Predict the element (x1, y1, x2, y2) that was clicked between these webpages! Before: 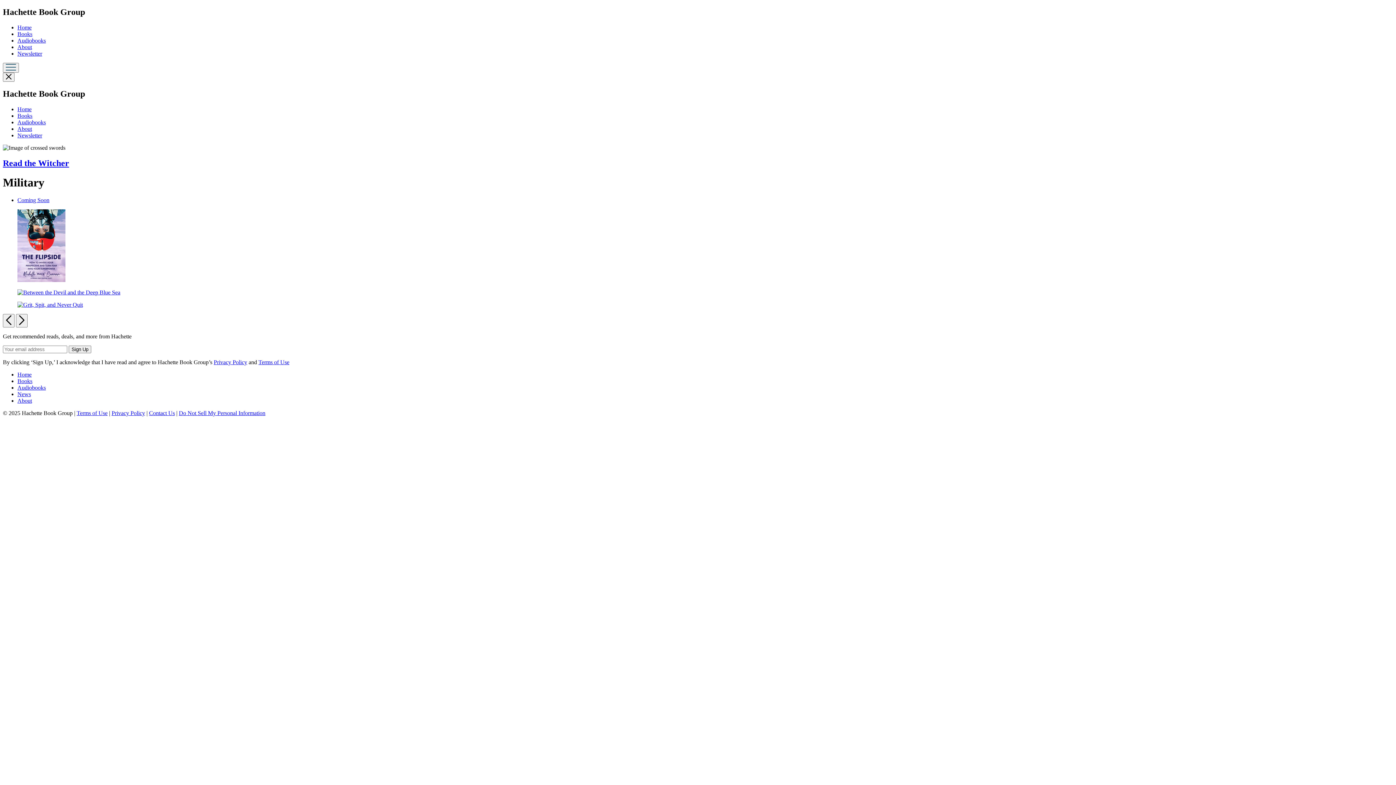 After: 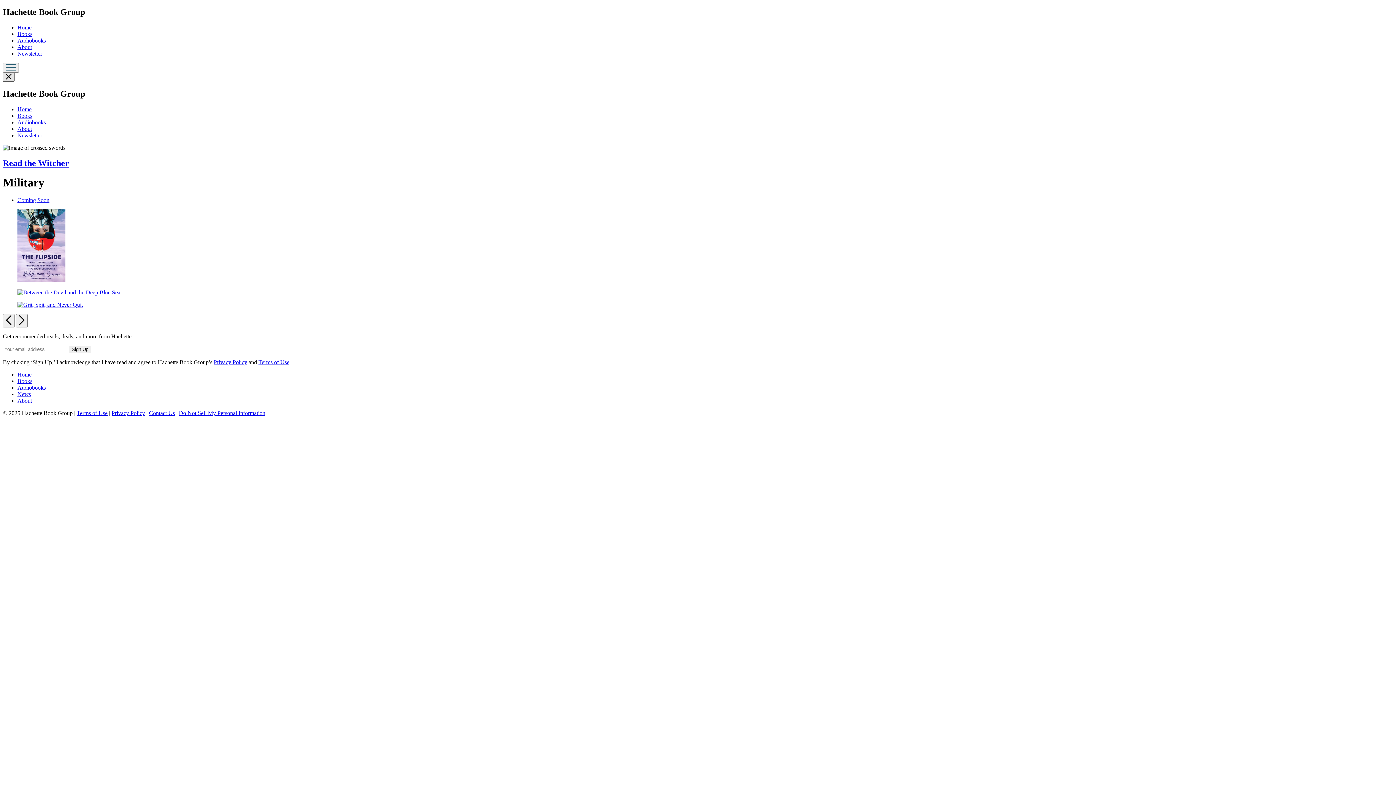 Action: label: Close menu bbox: (2, 72, 14, 81)